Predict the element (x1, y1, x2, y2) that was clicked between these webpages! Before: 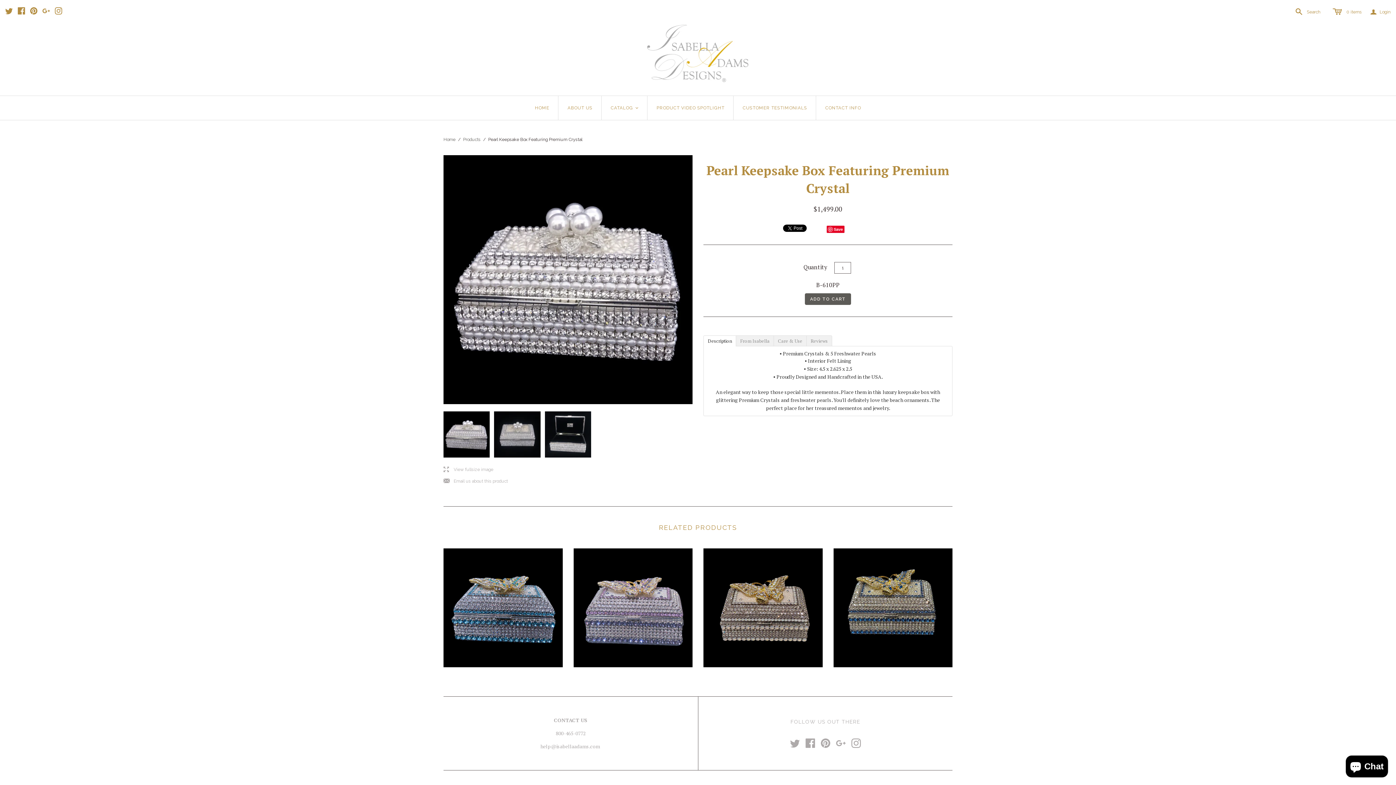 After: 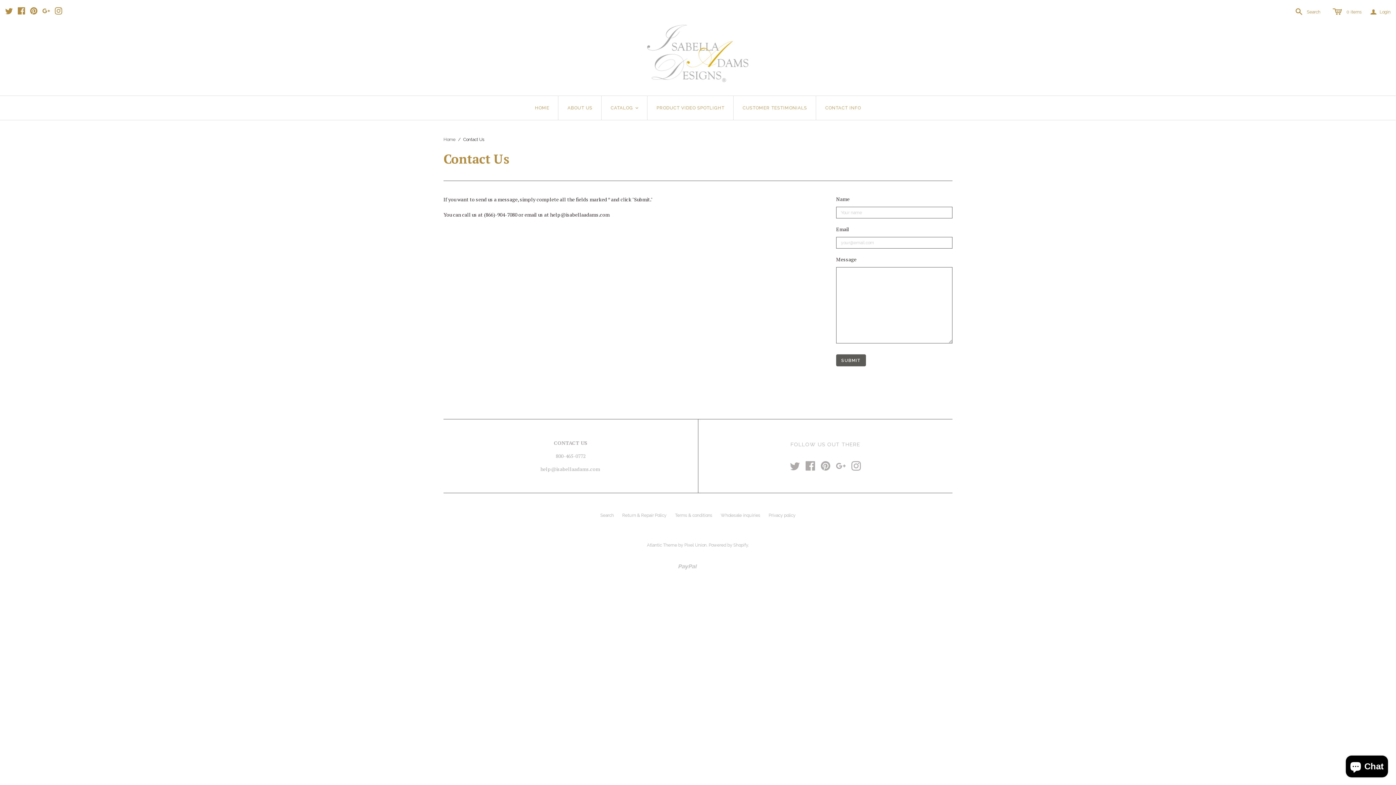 Action: bbox: (816, 95, 870, 119) label: CONTACT INFO